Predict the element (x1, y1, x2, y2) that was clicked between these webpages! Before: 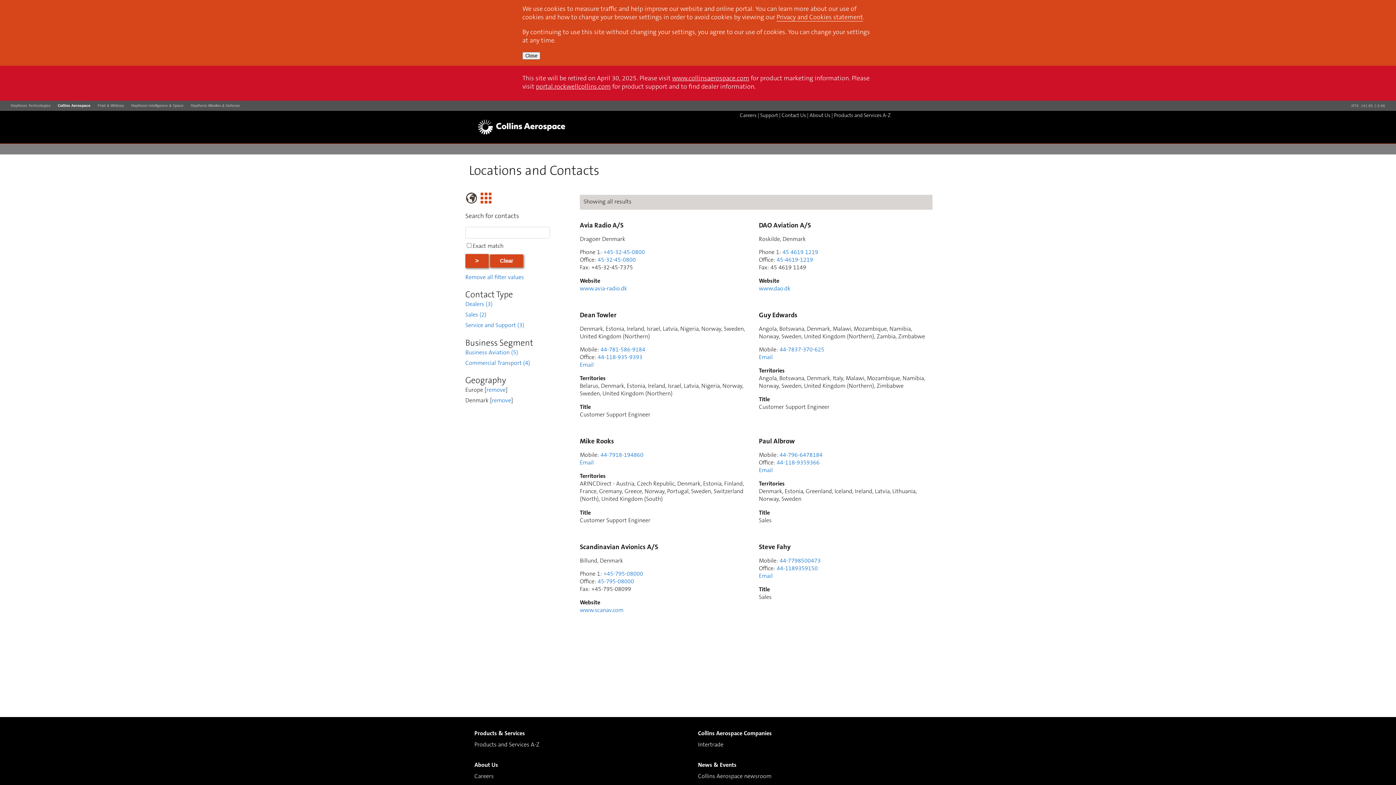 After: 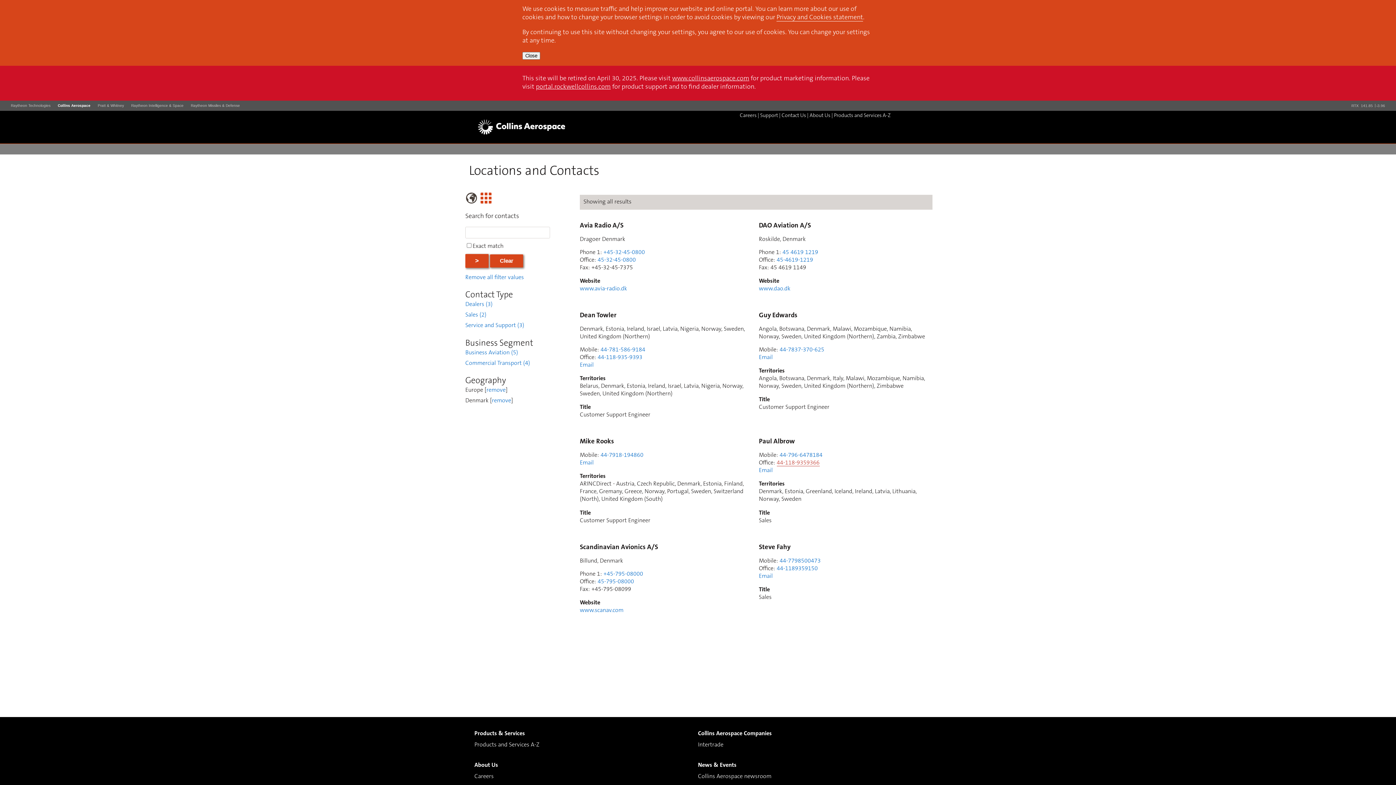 Action: bbox: (776, 460, 819, 466) label: 44-118-9359366